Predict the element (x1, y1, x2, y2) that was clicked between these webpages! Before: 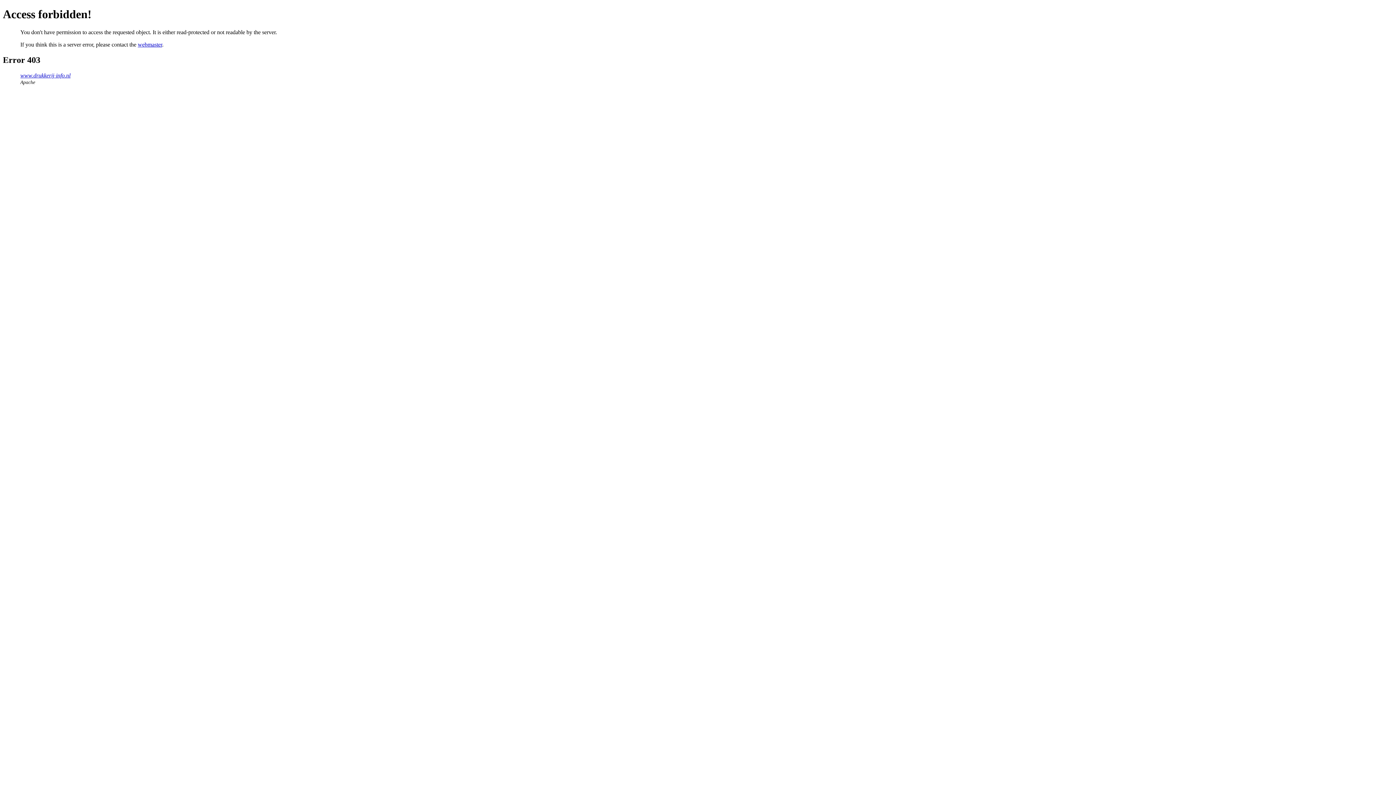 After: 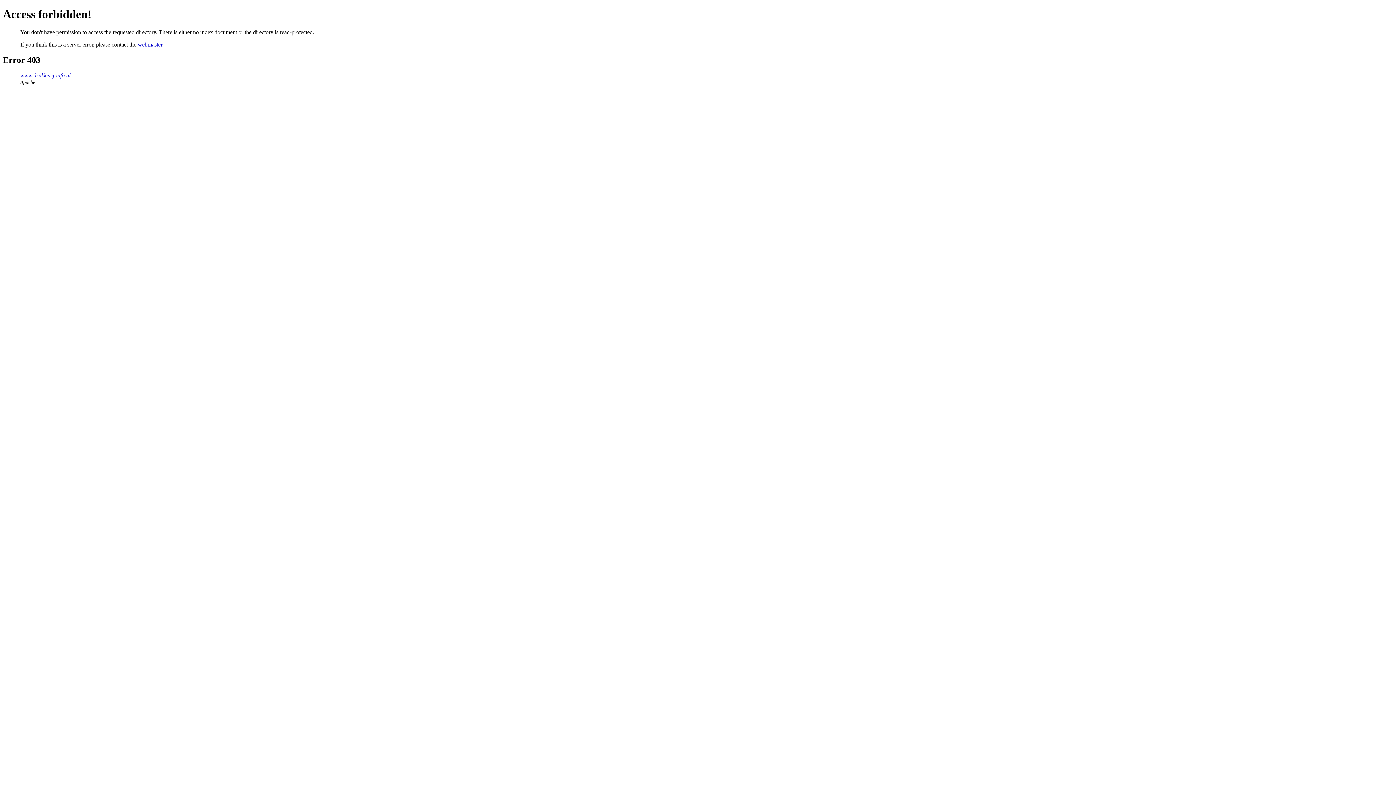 Action: bbox: (20, 72, 70, 78) label: www.drukkerij-info.nl